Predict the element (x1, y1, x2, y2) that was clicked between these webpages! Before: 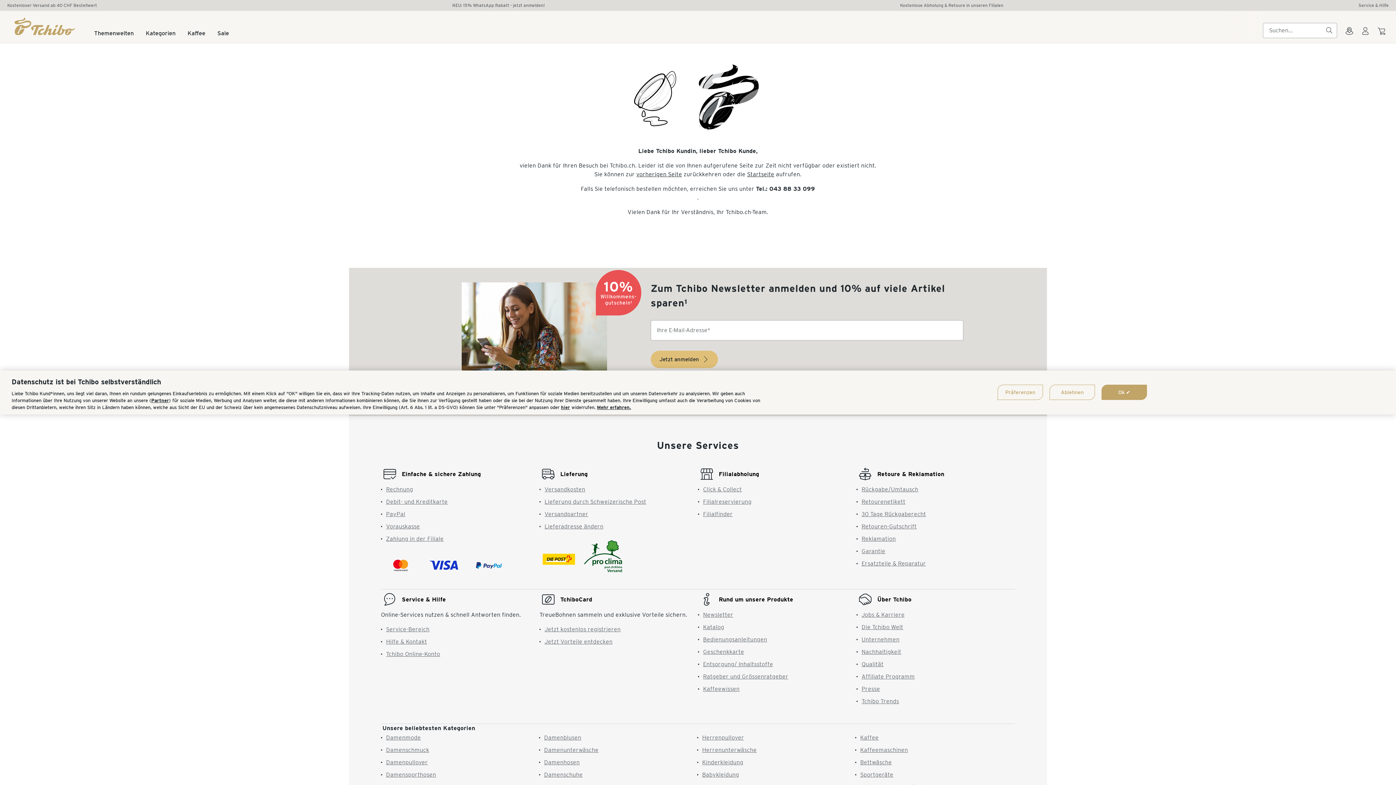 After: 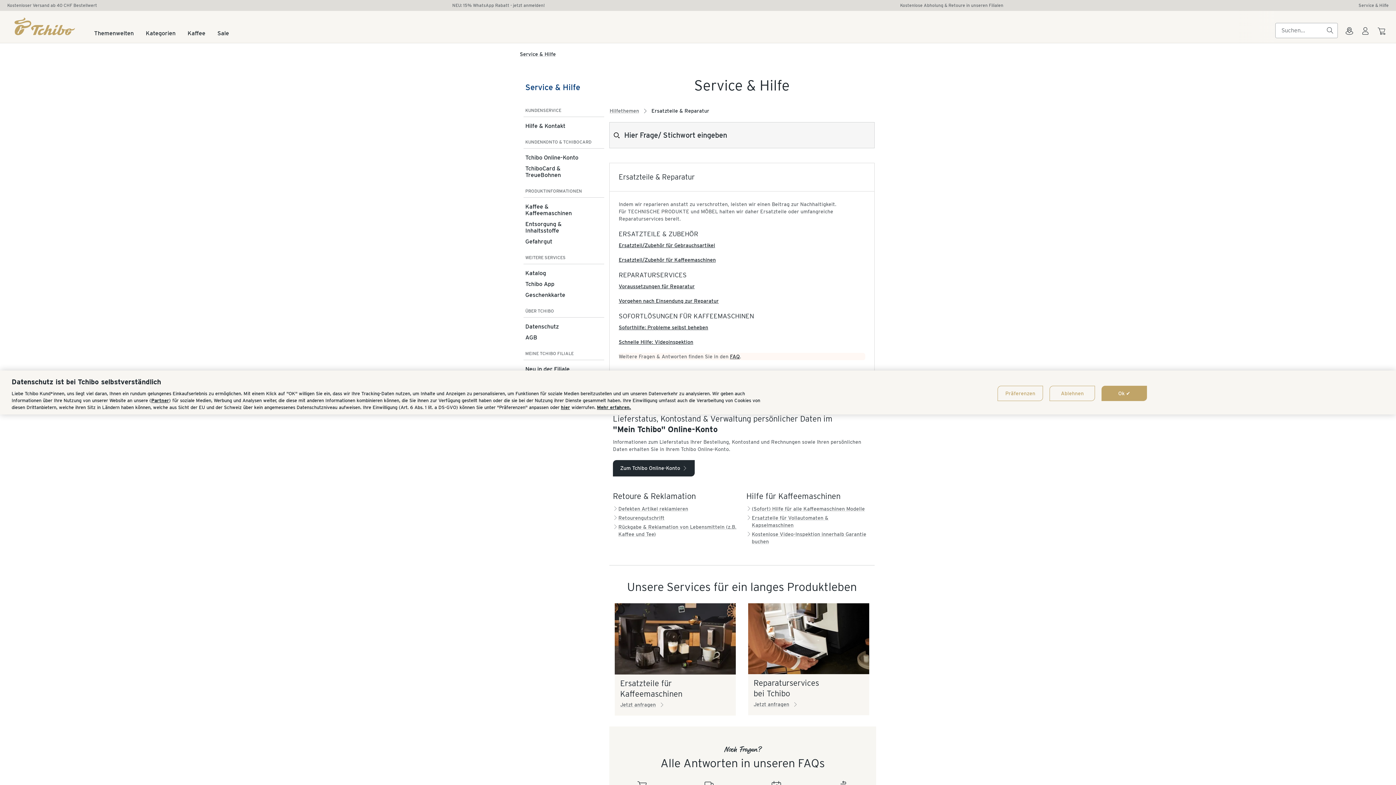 Action: label: Ersatzteile & Reparatur bbox: (861, 453, 926, 460)